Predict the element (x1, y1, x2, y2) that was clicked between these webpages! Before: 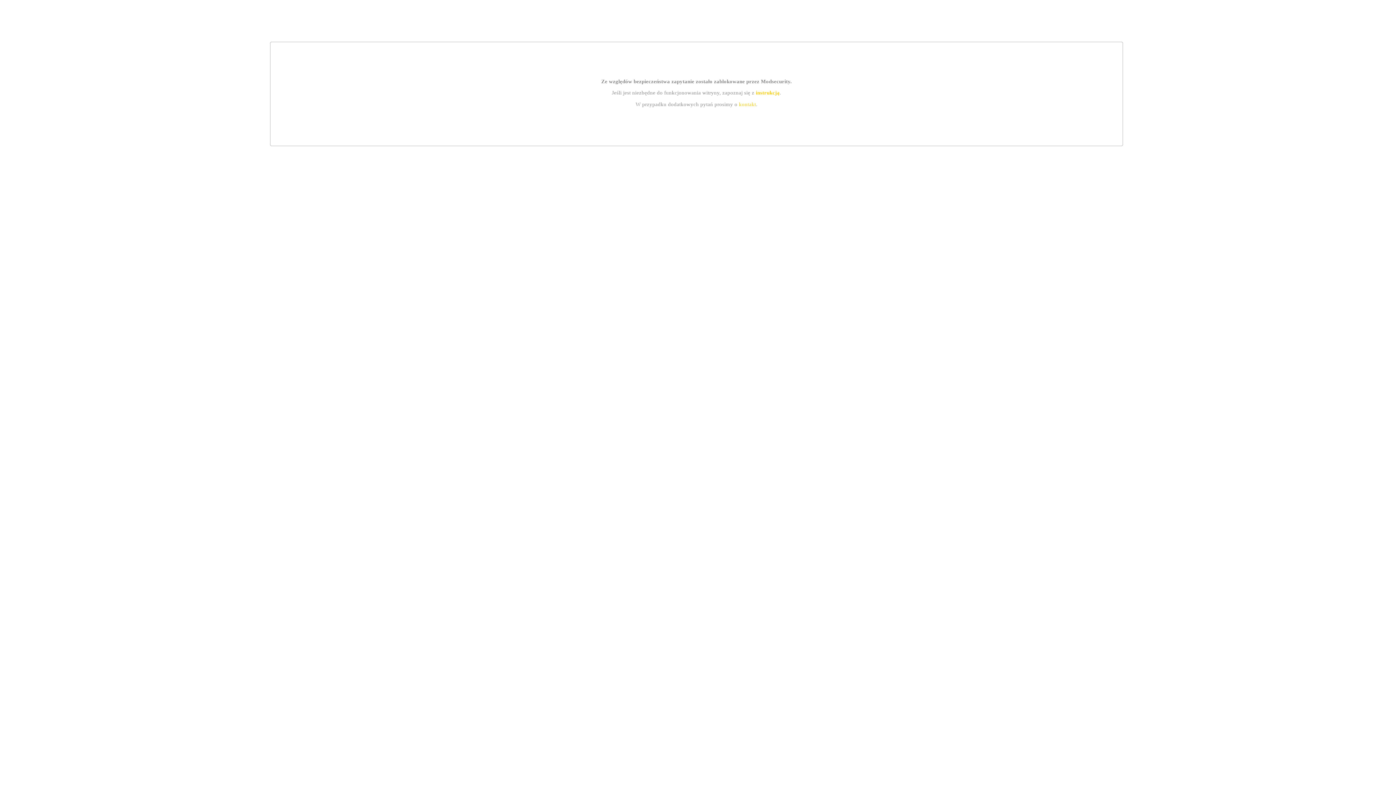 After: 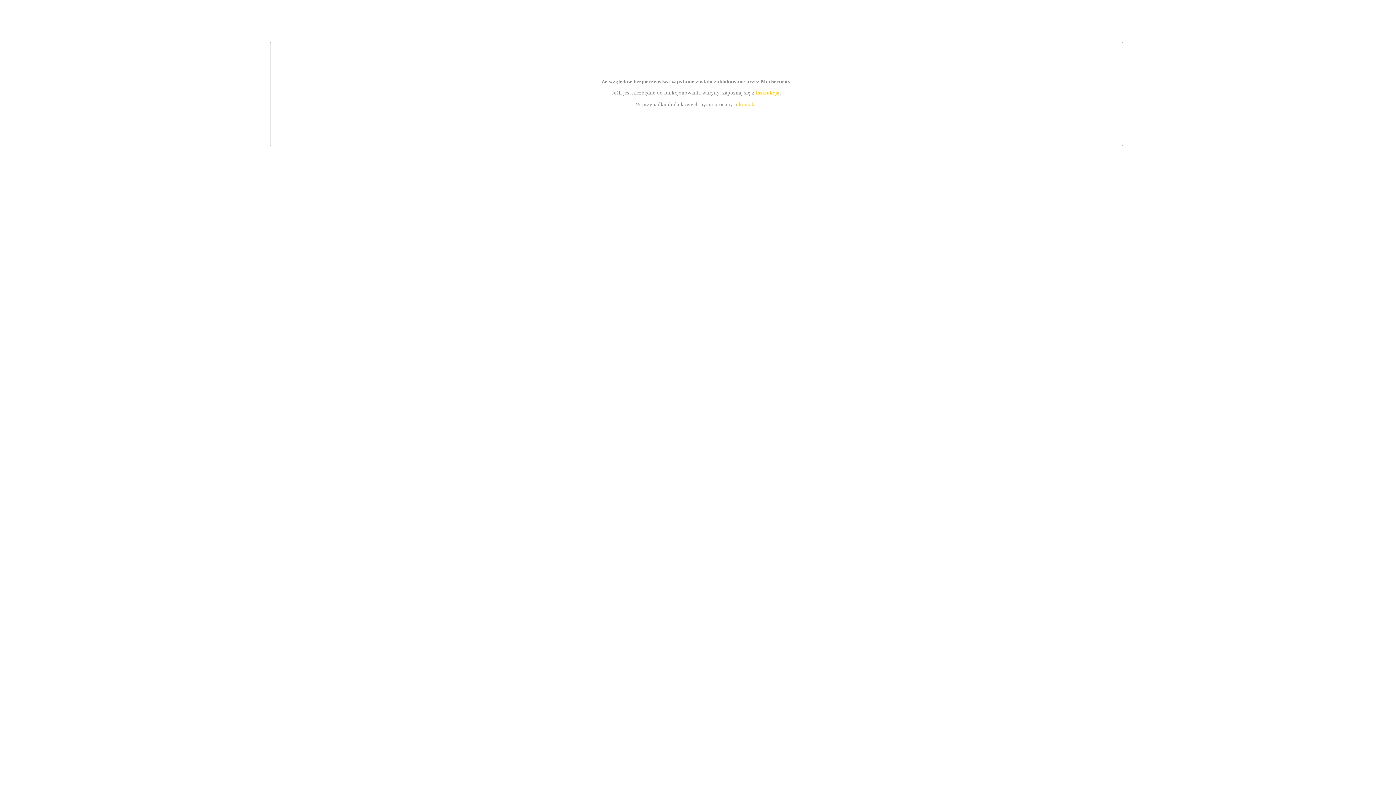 Action: bbox: (755, 89, 779, 95) label: instrukcją